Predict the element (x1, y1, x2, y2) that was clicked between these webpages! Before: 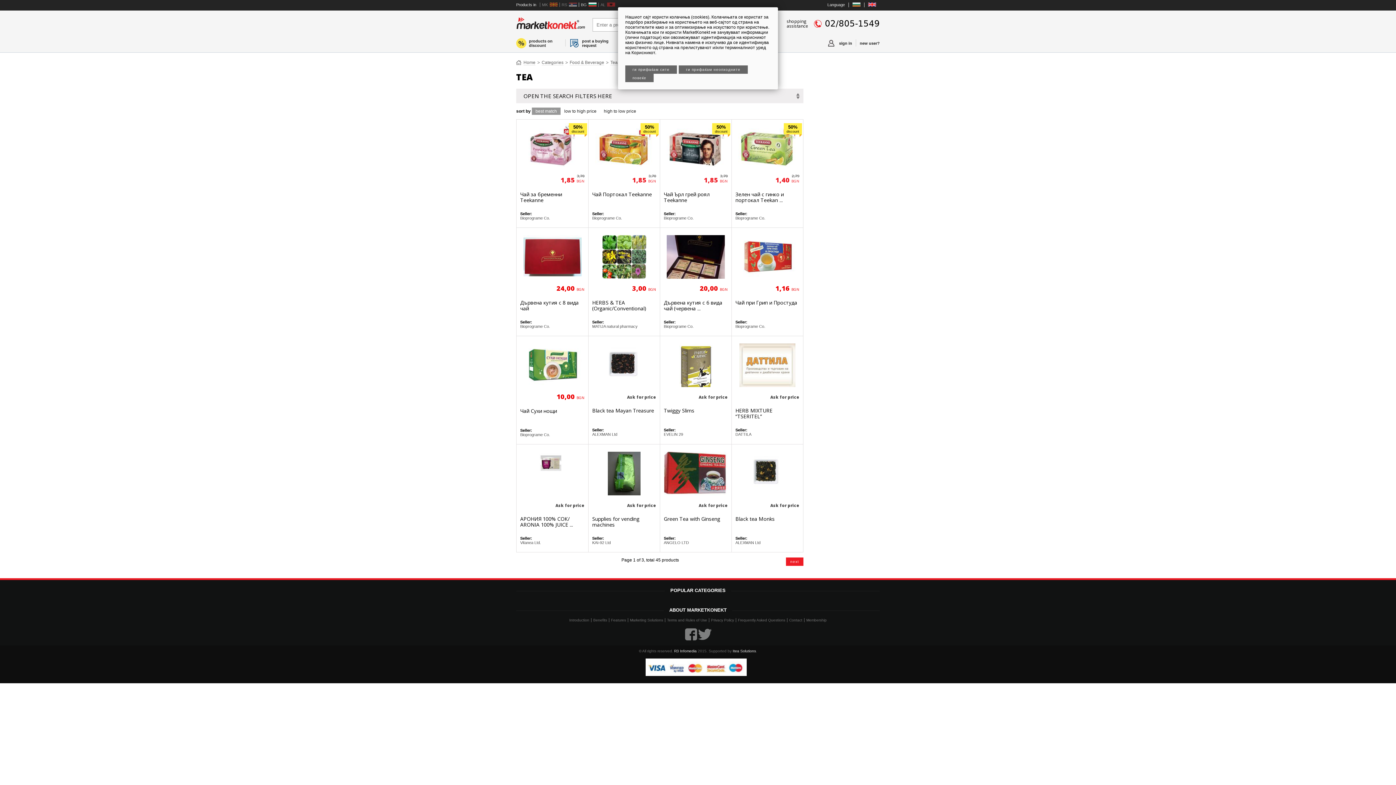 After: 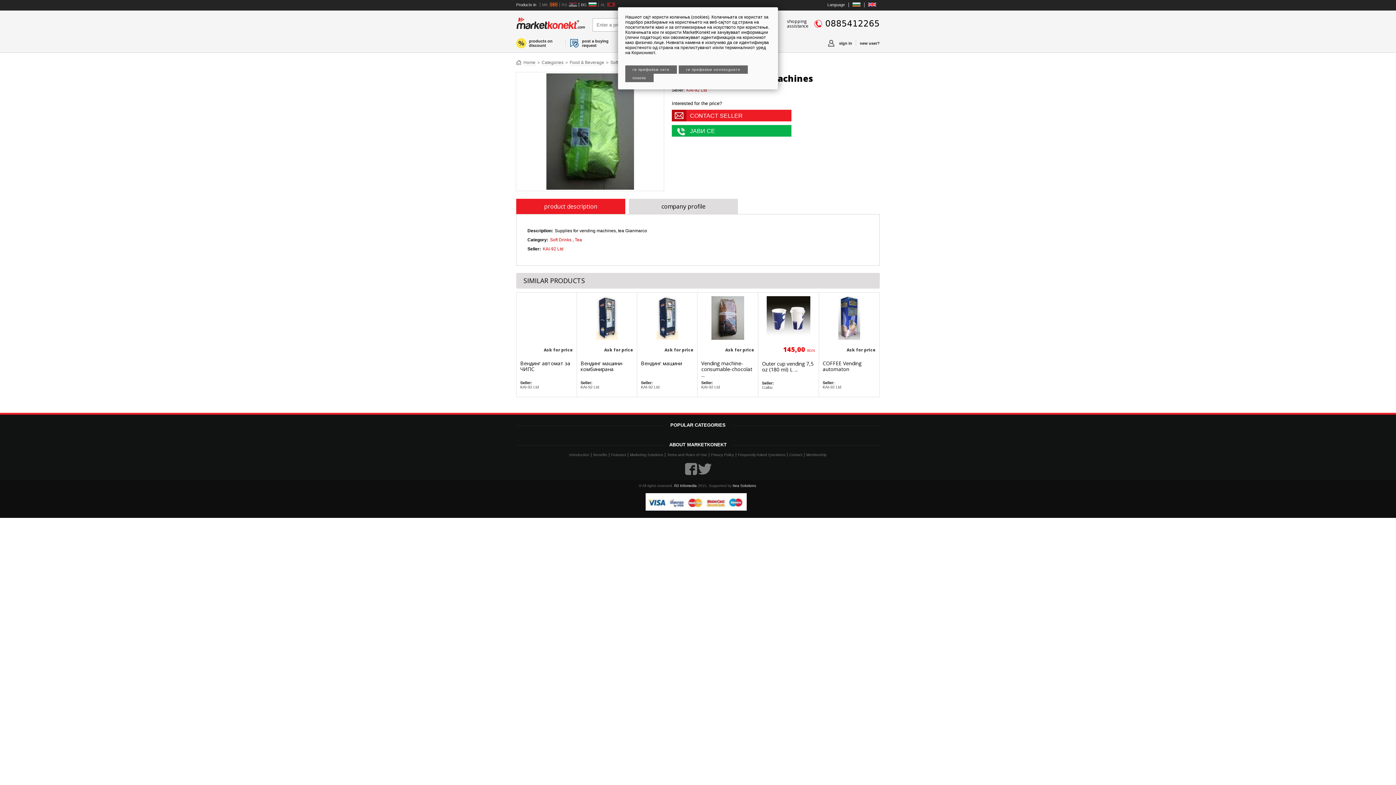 Action: bbox: (592, 452, 656, 495)